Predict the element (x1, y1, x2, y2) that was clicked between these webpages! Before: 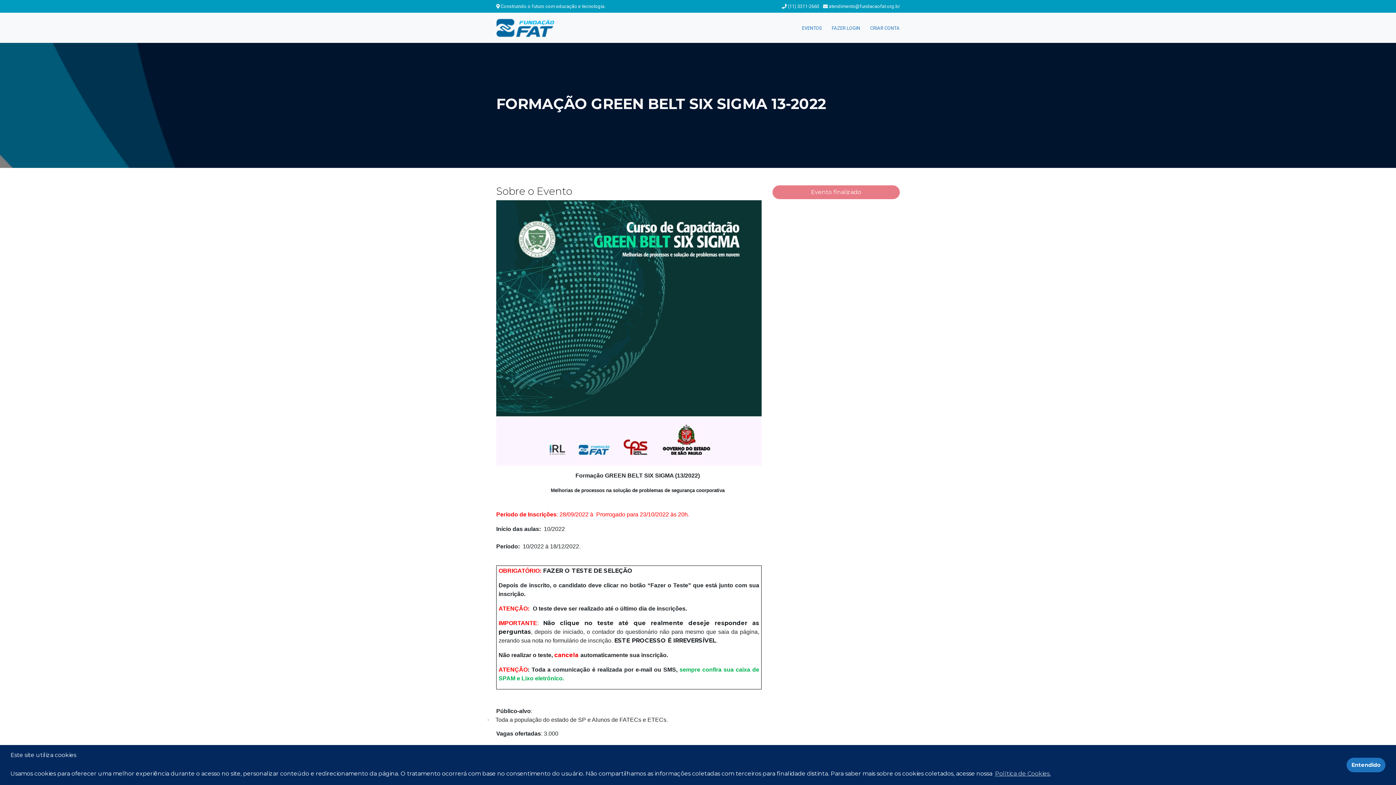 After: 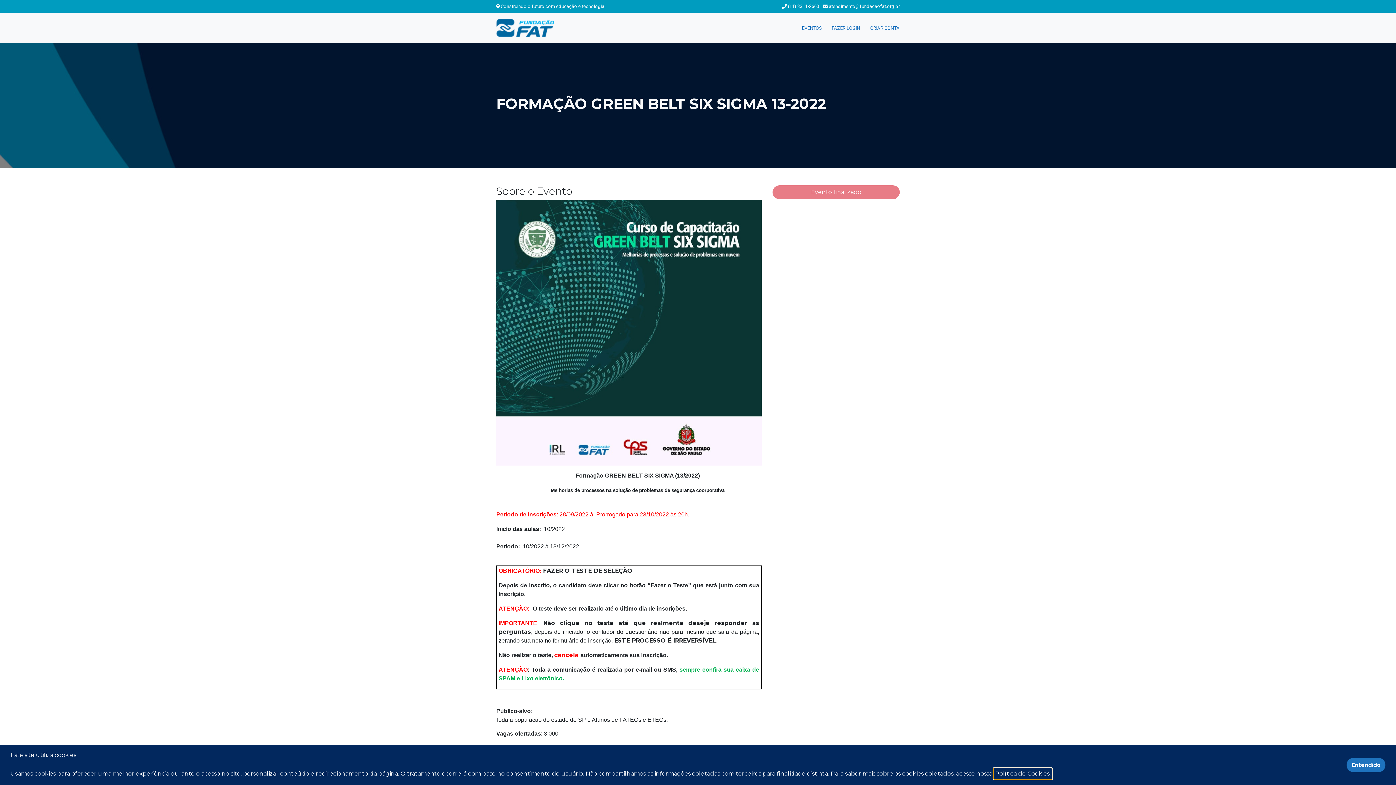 Action: label: learn more about cookies bbox: (994, 768, 1052, 779)